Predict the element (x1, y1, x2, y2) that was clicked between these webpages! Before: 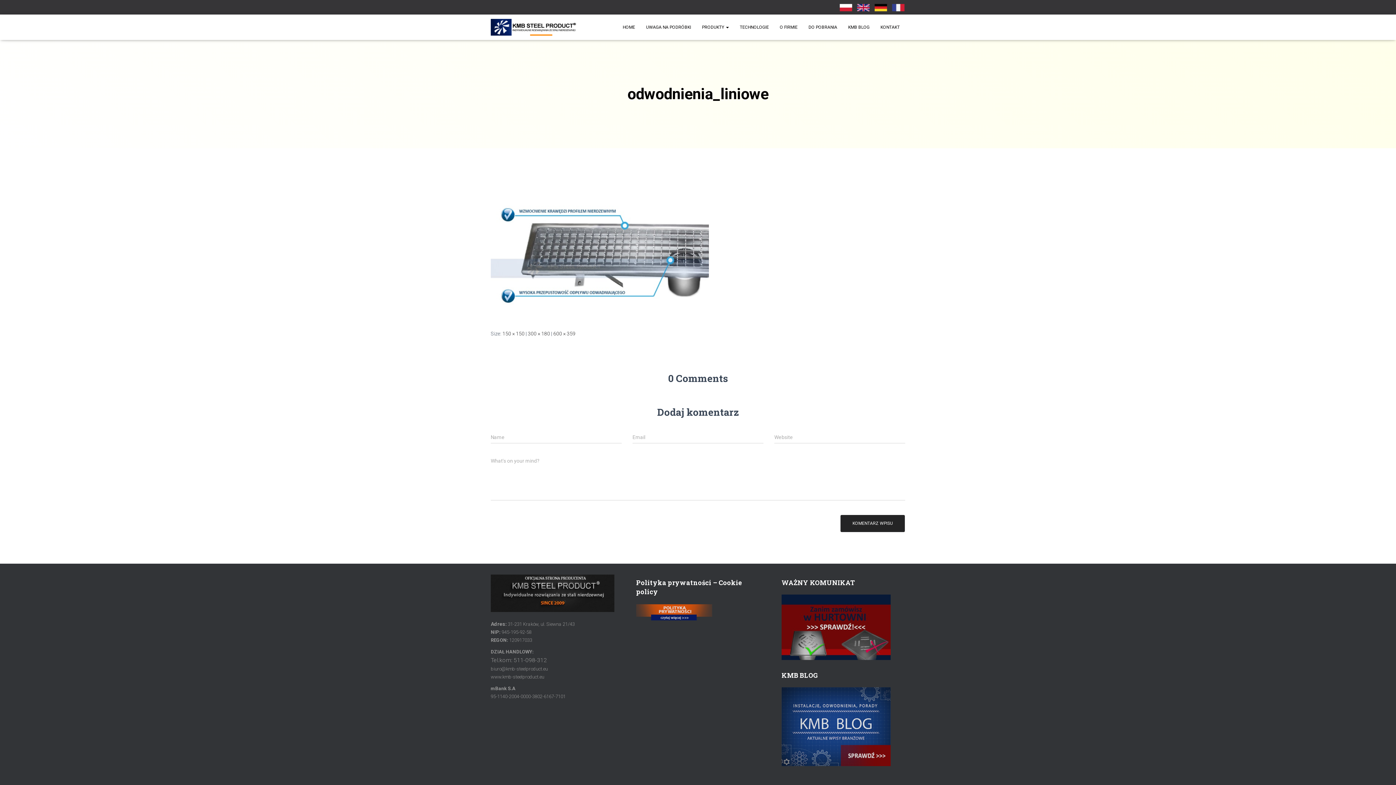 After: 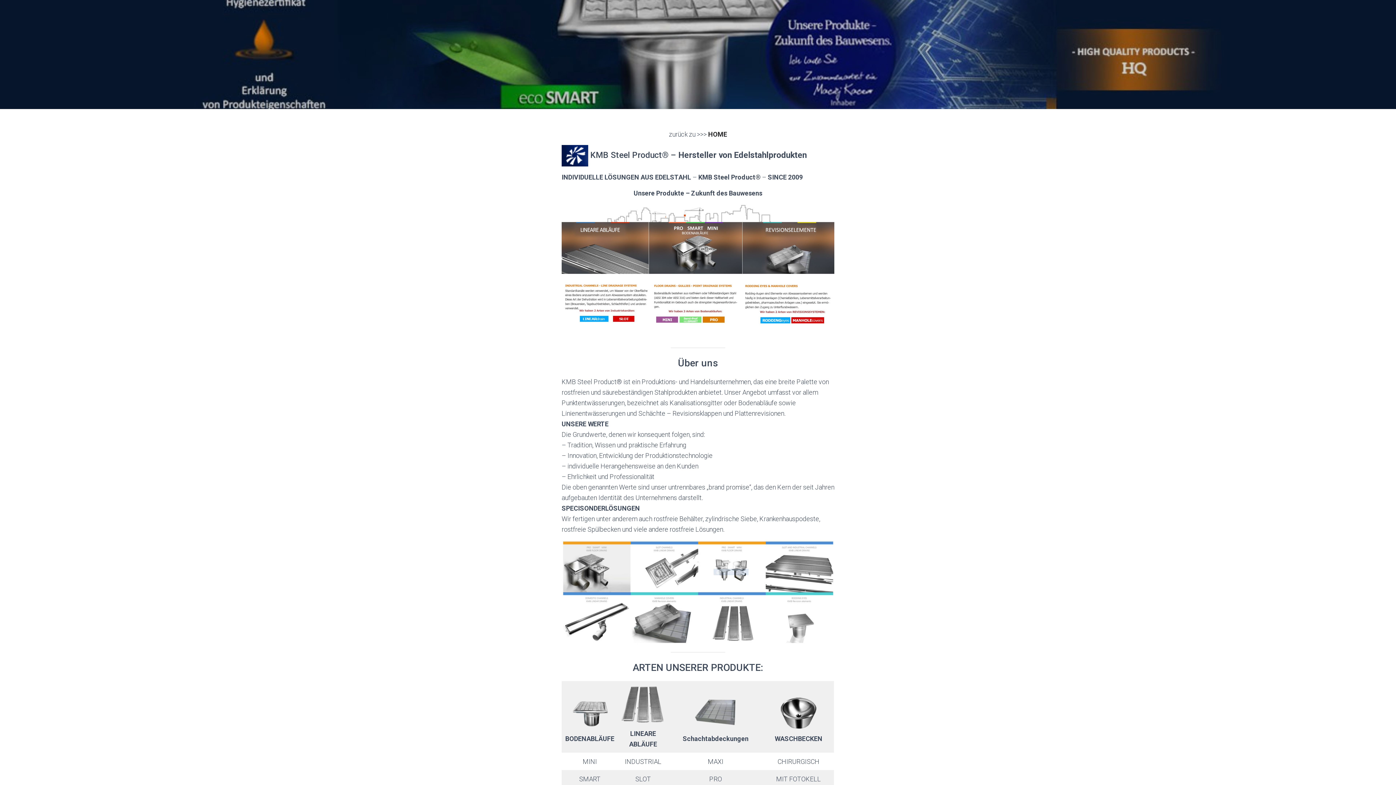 Action: bbox: (874, 4, 888, 9)